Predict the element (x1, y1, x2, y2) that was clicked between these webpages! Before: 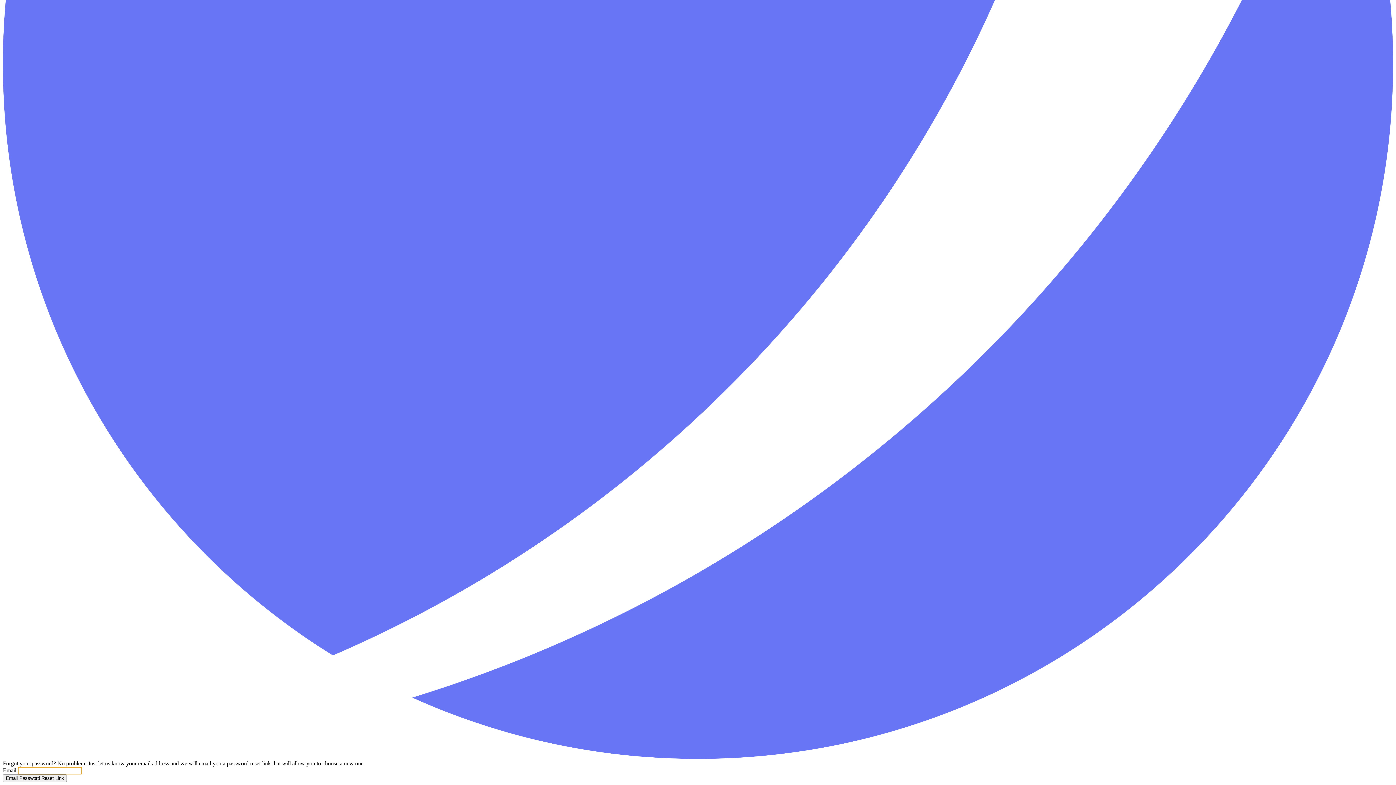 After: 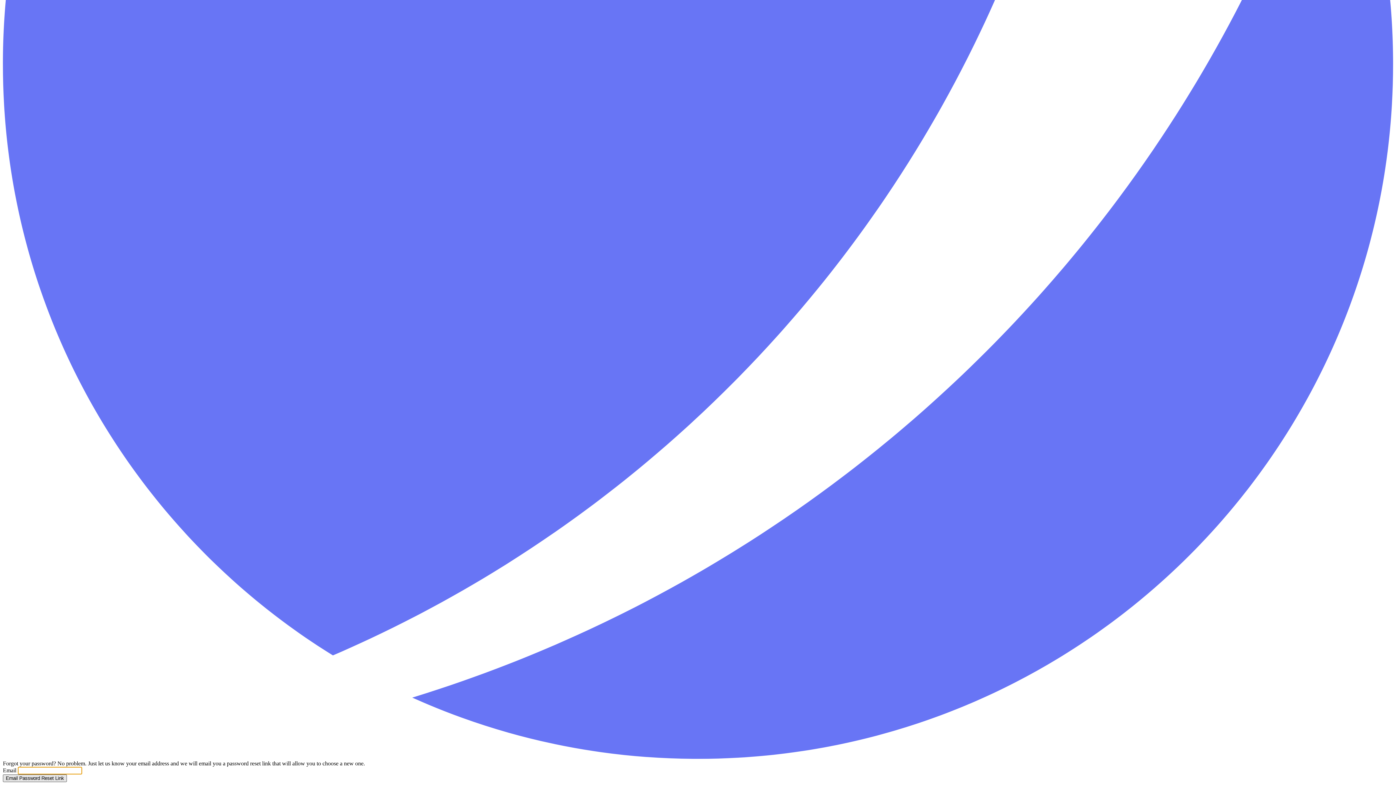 Action: label: Email Password Reset Link bbox: (2, 774, 66, 782)